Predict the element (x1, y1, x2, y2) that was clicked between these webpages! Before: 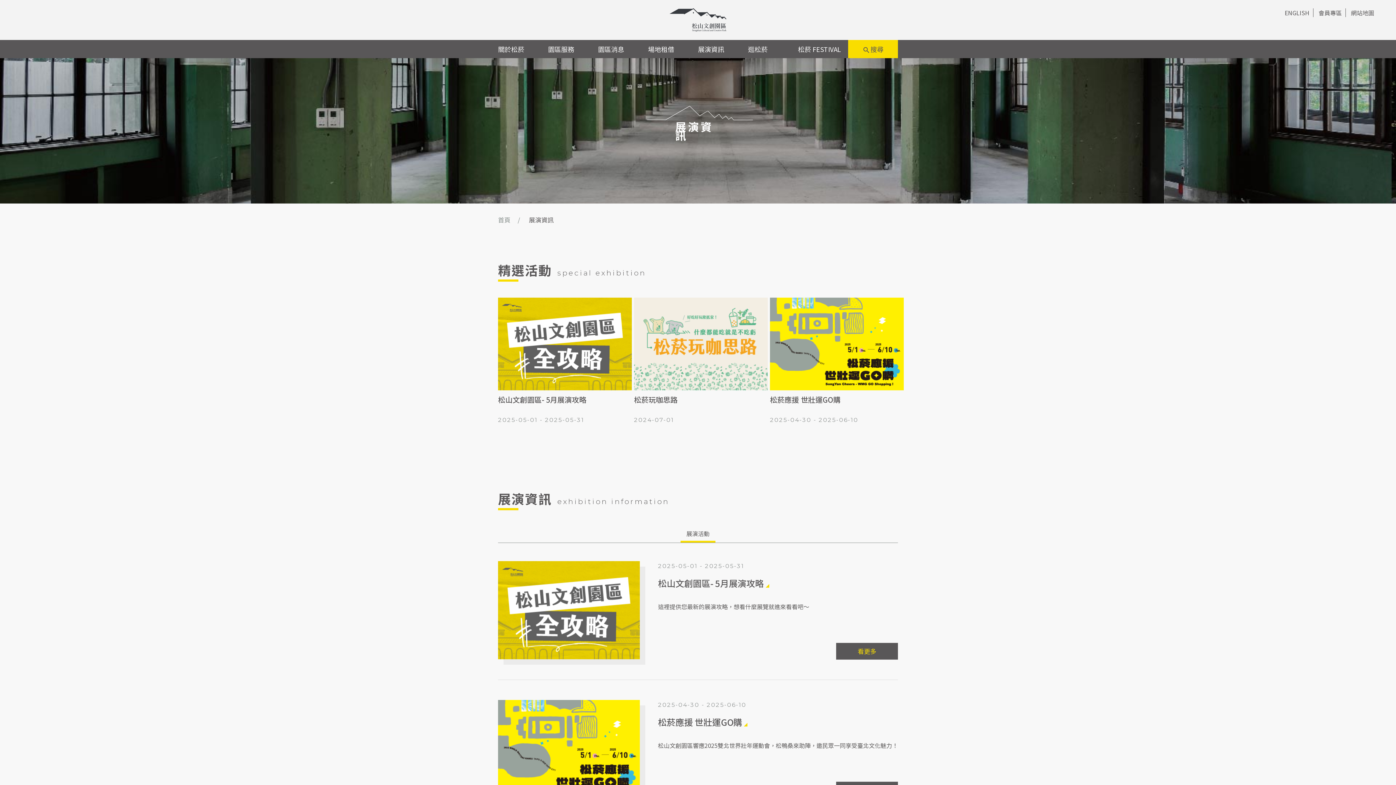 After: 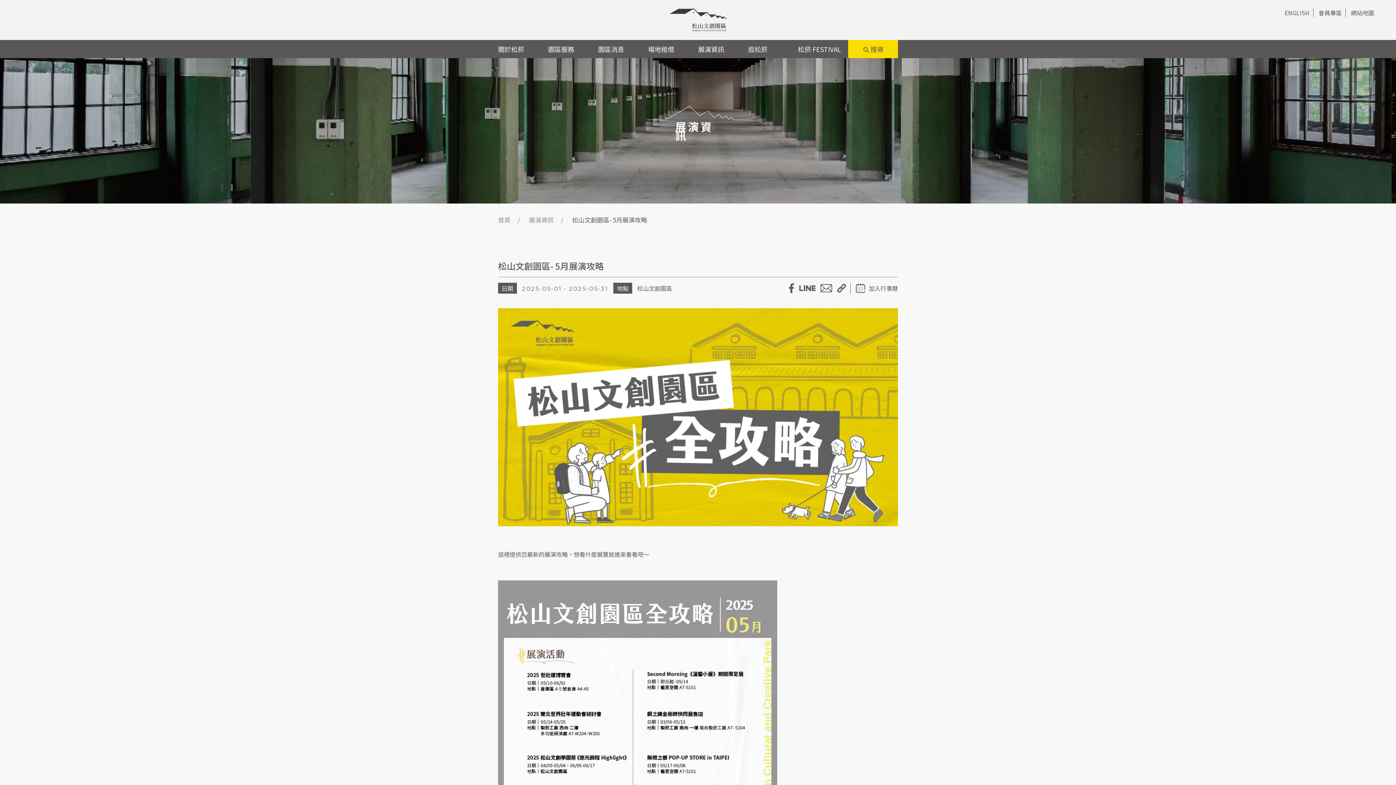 Action: bbox: (836, 643, 898, 659) label: 看更多